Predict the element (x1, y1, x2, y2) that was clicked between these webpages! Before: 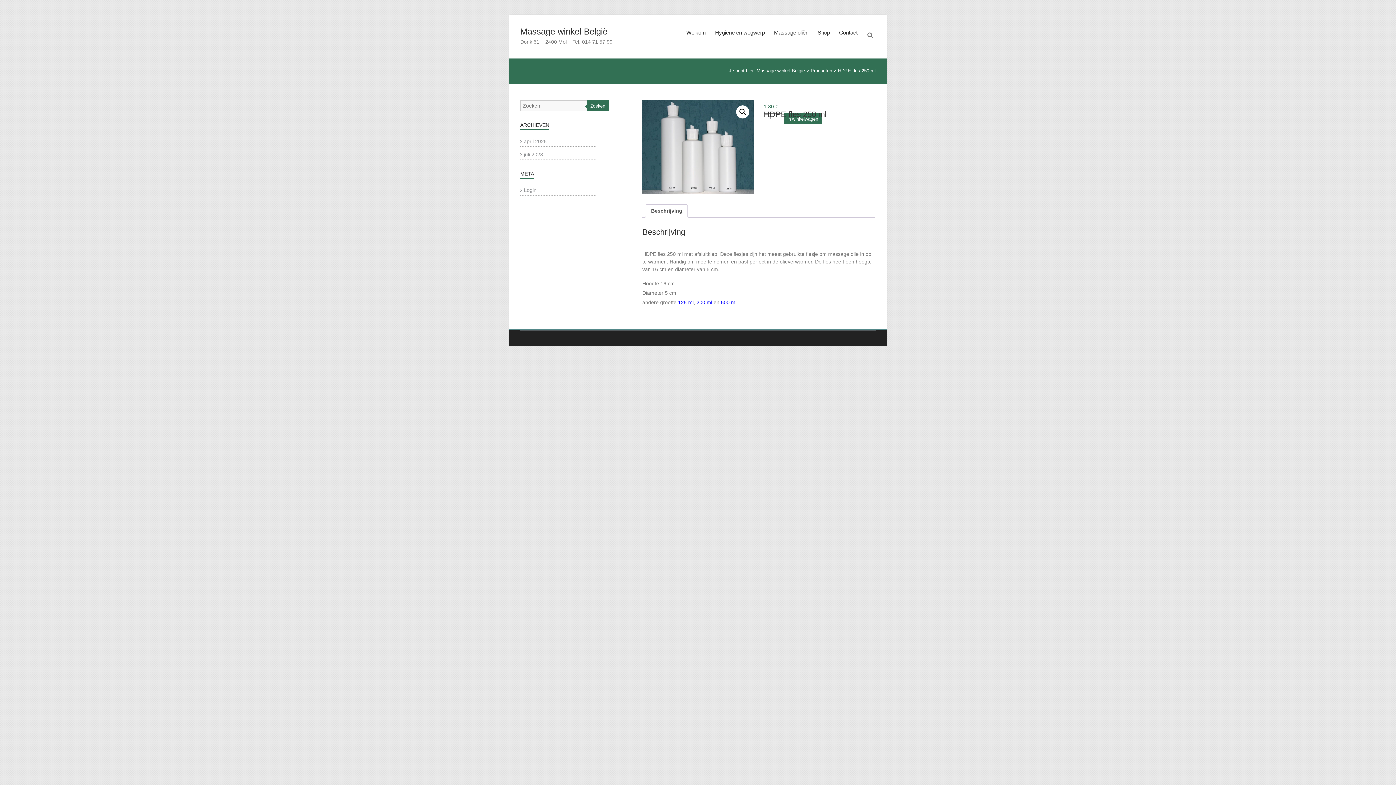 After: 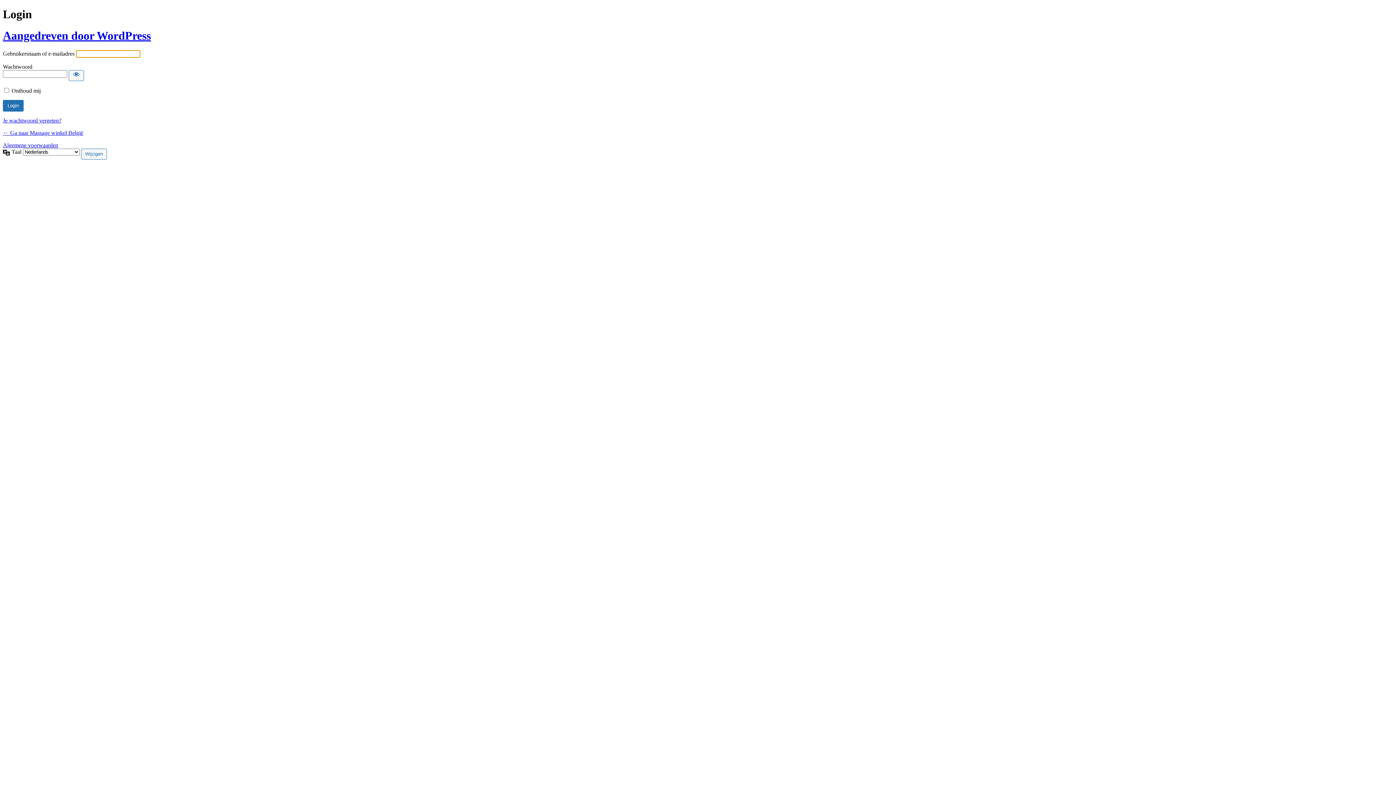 Action: label: Login bbox: (520, 187, 536, 193)